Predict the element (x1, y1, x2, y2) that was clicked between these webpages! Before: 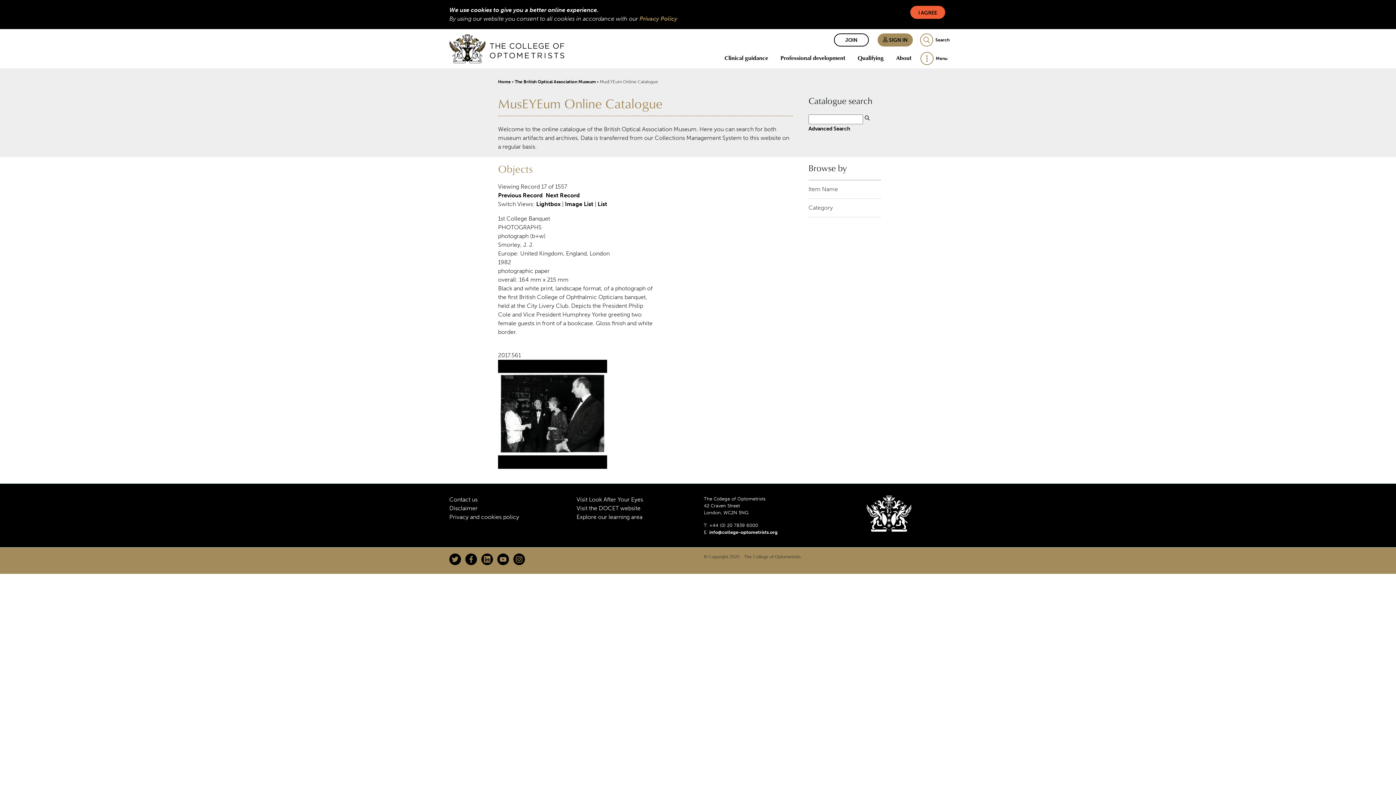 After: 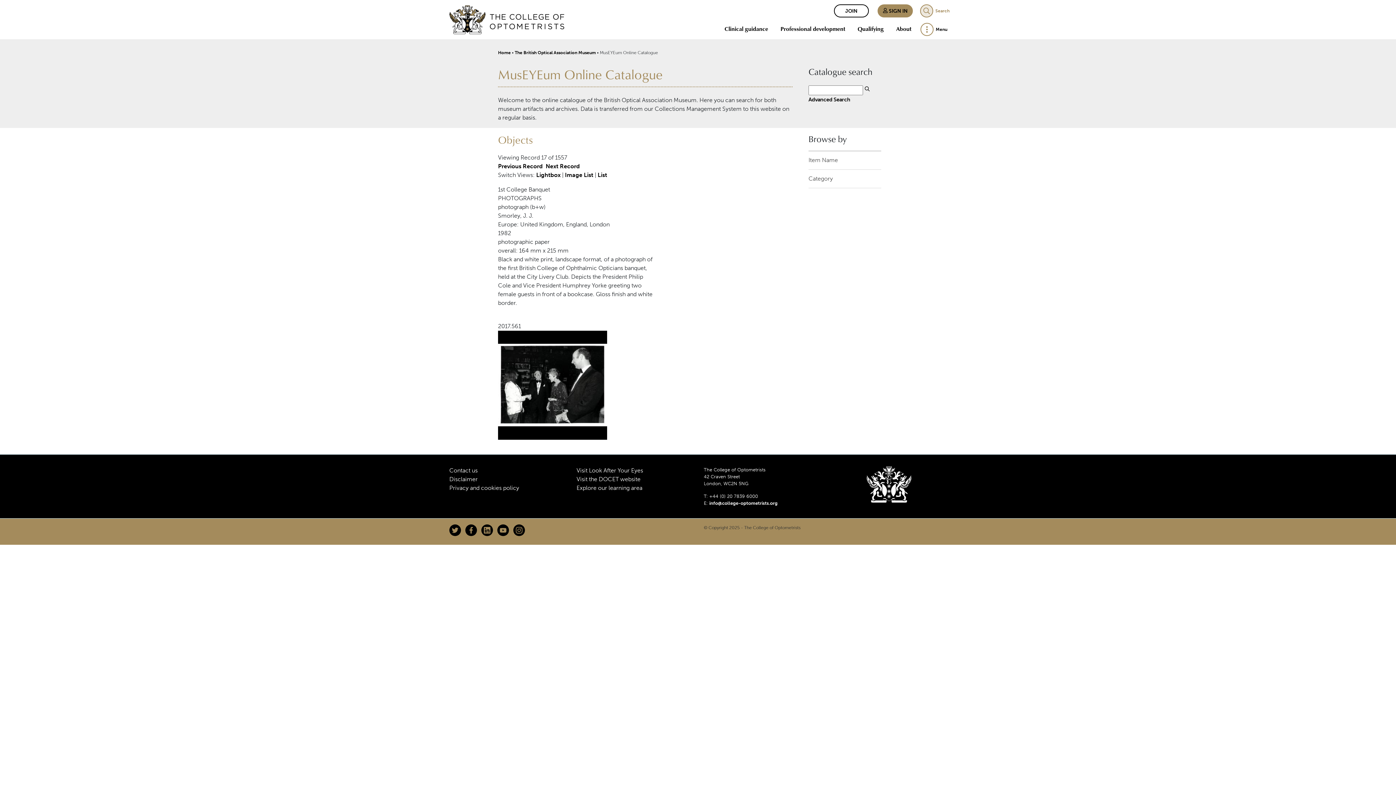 Action: label: I AGREE bbox: (910, 5, 945, 18)